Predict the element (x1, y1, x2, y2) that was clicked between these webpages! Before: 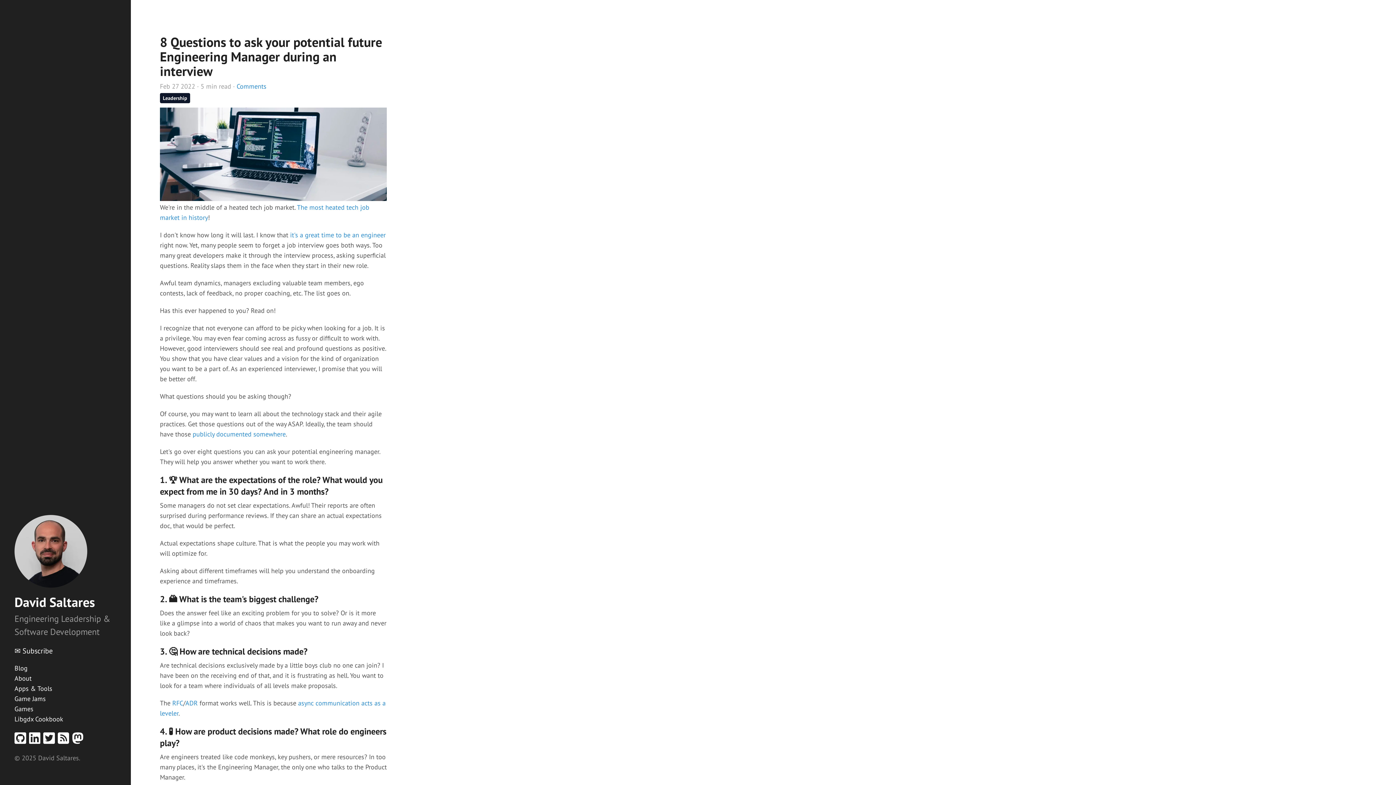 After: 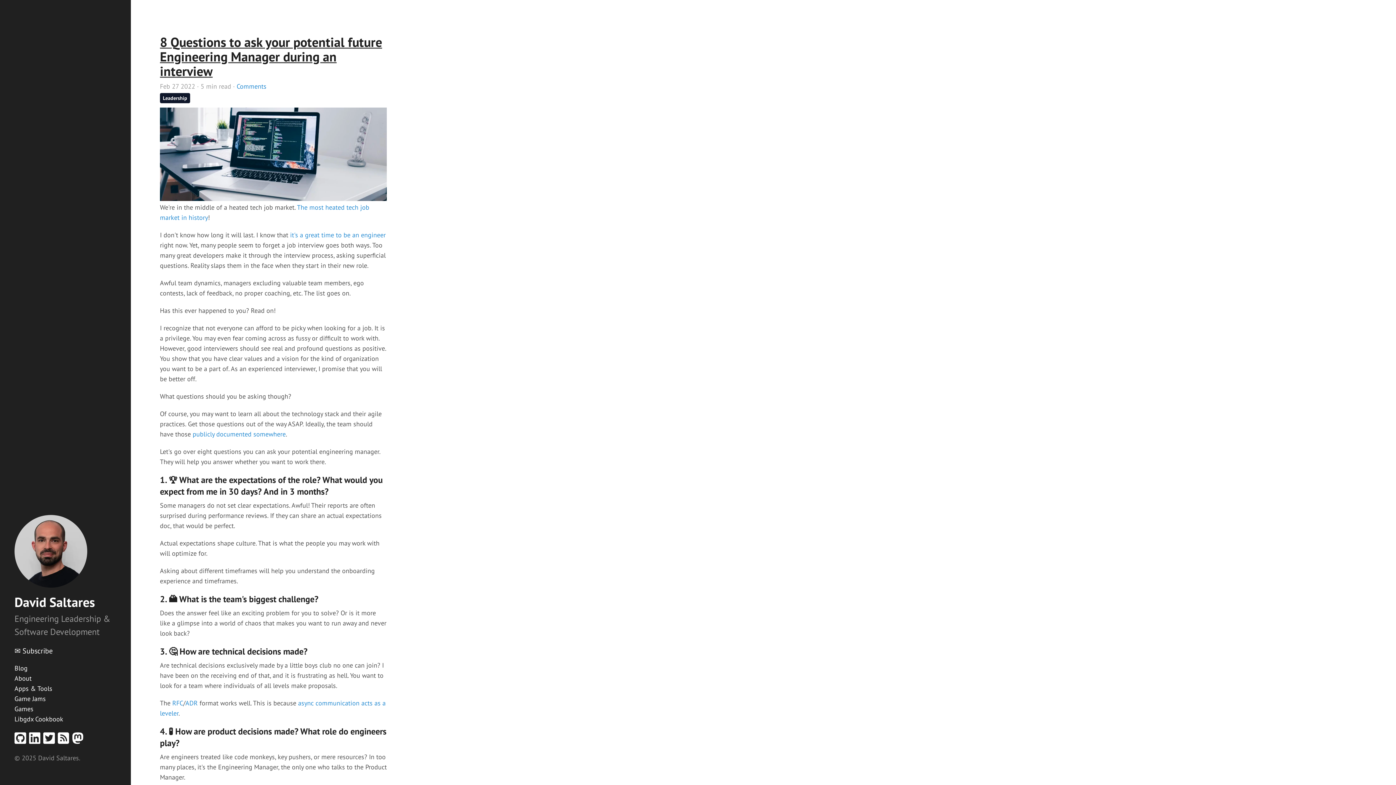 Action: label: 8 Questions to ask your potential future Engineering Manager during an interview bbox: (160, 34, 386, 78)